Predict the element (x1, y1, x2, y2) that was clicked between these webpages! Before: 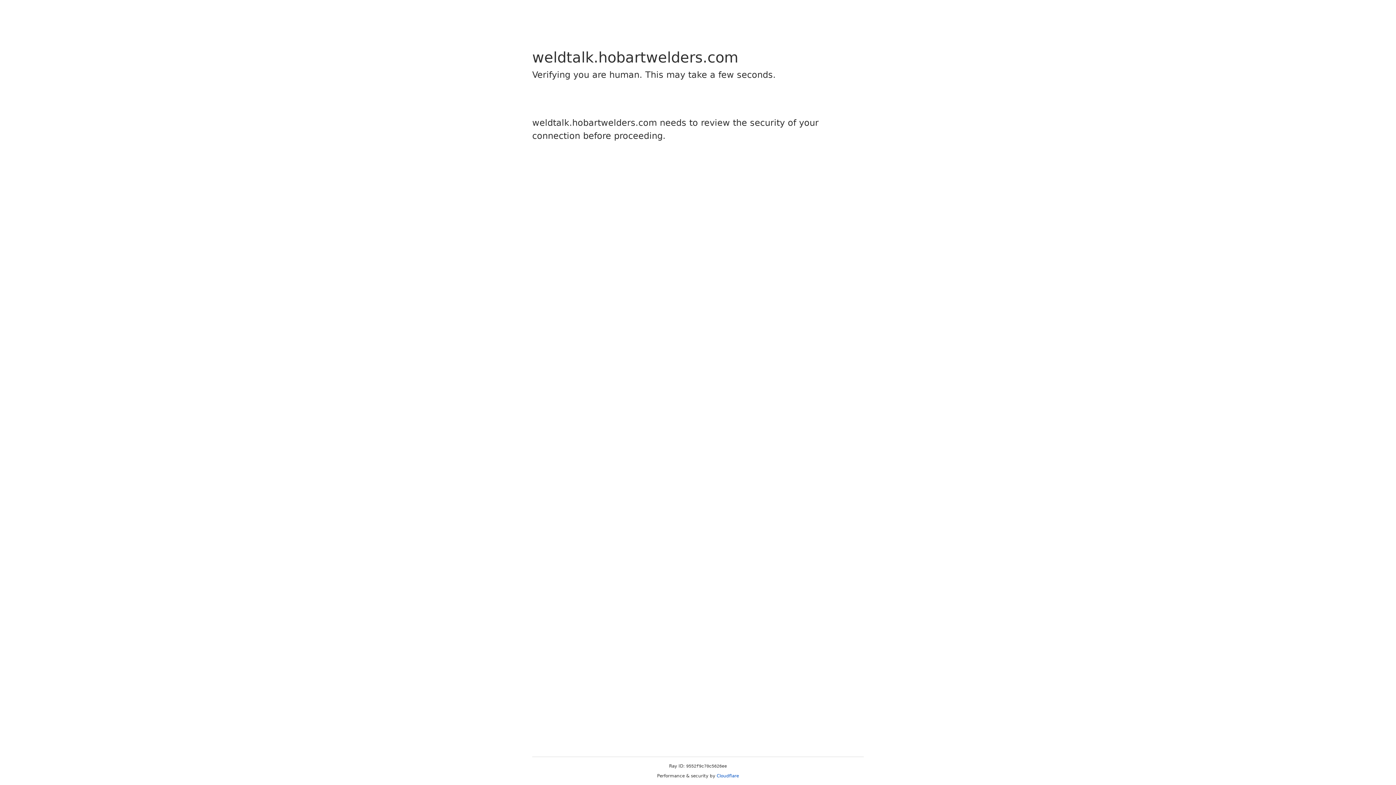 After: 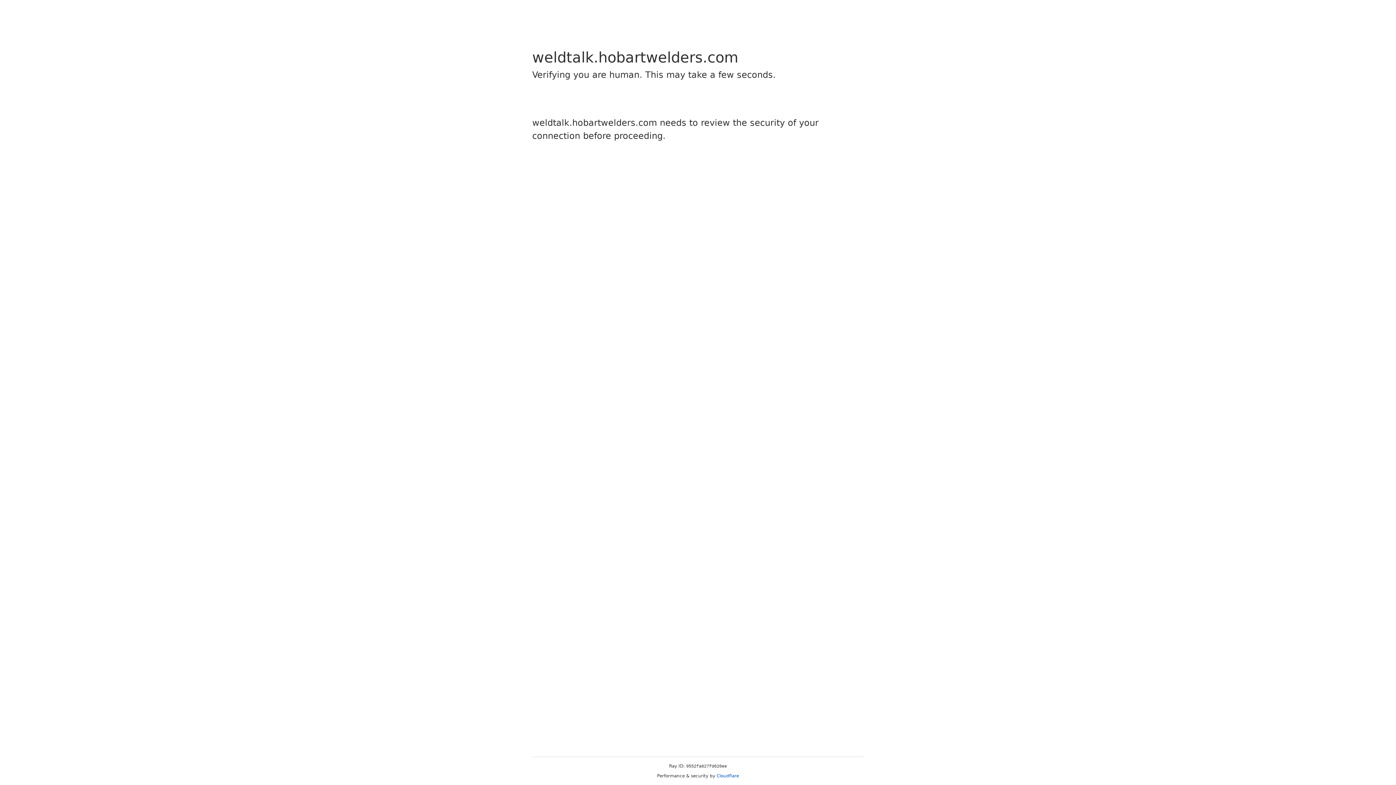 Action: label: Cloudflare bbox: (716, 773, 739, 778)